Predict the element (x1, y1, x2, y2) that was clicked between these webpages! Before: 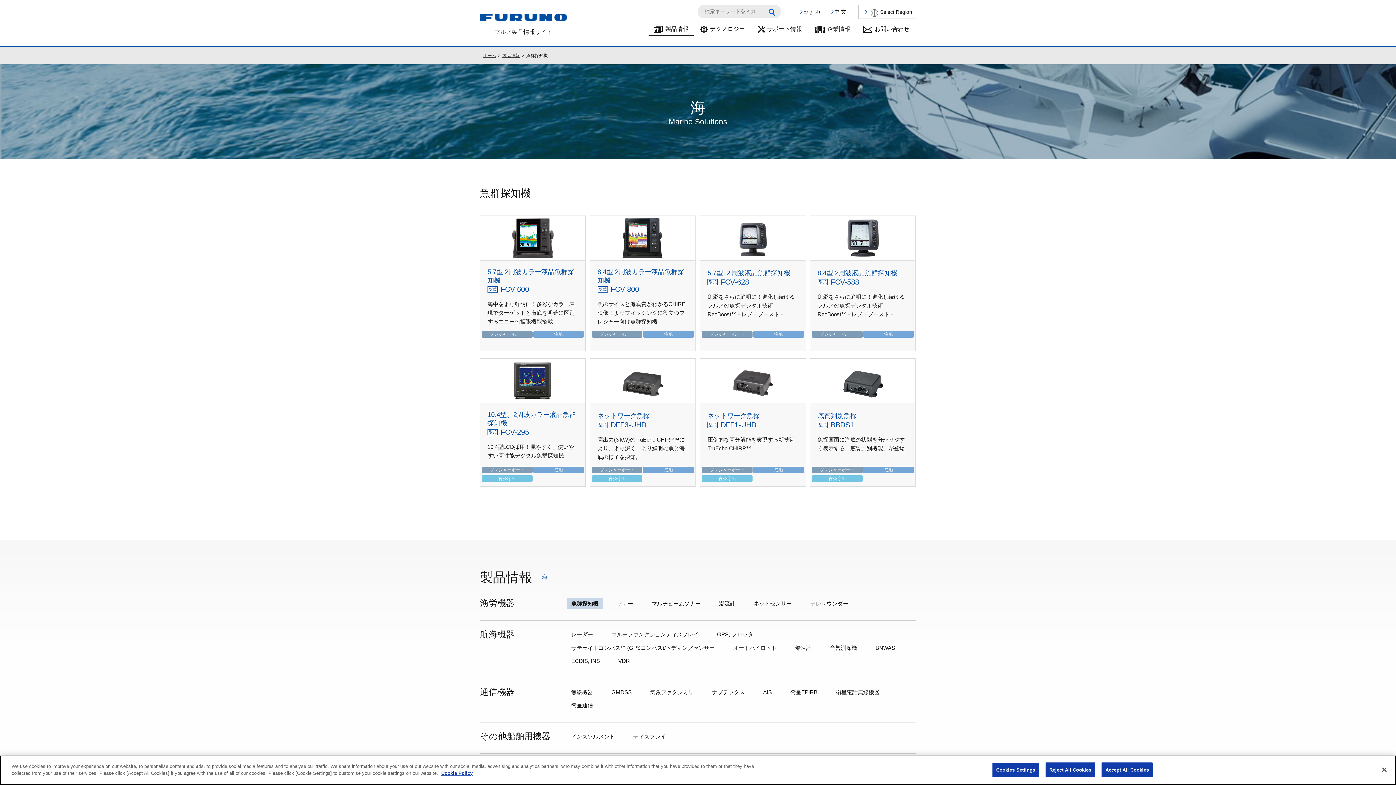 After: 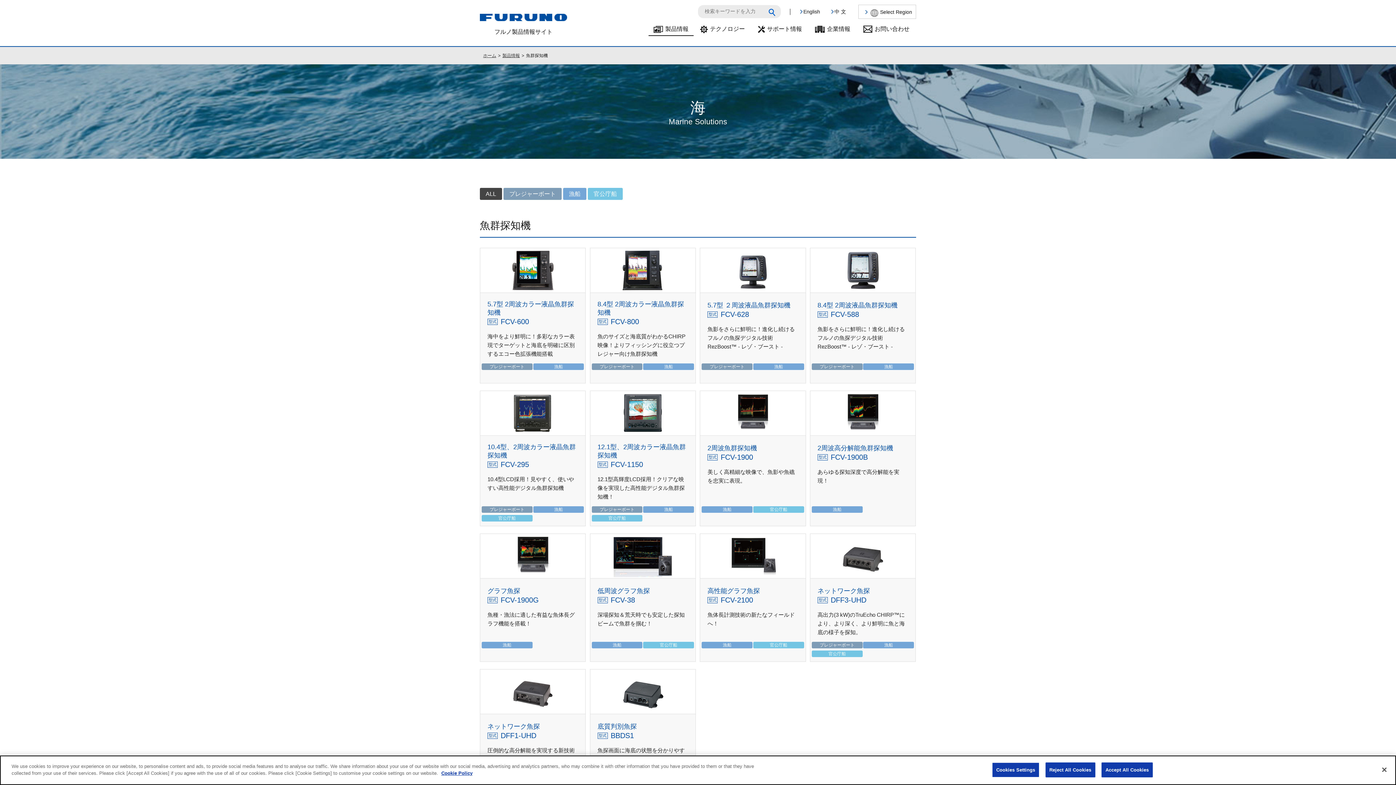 Action: bbox: (567, 598, 602, 608) label: 魚群探知機